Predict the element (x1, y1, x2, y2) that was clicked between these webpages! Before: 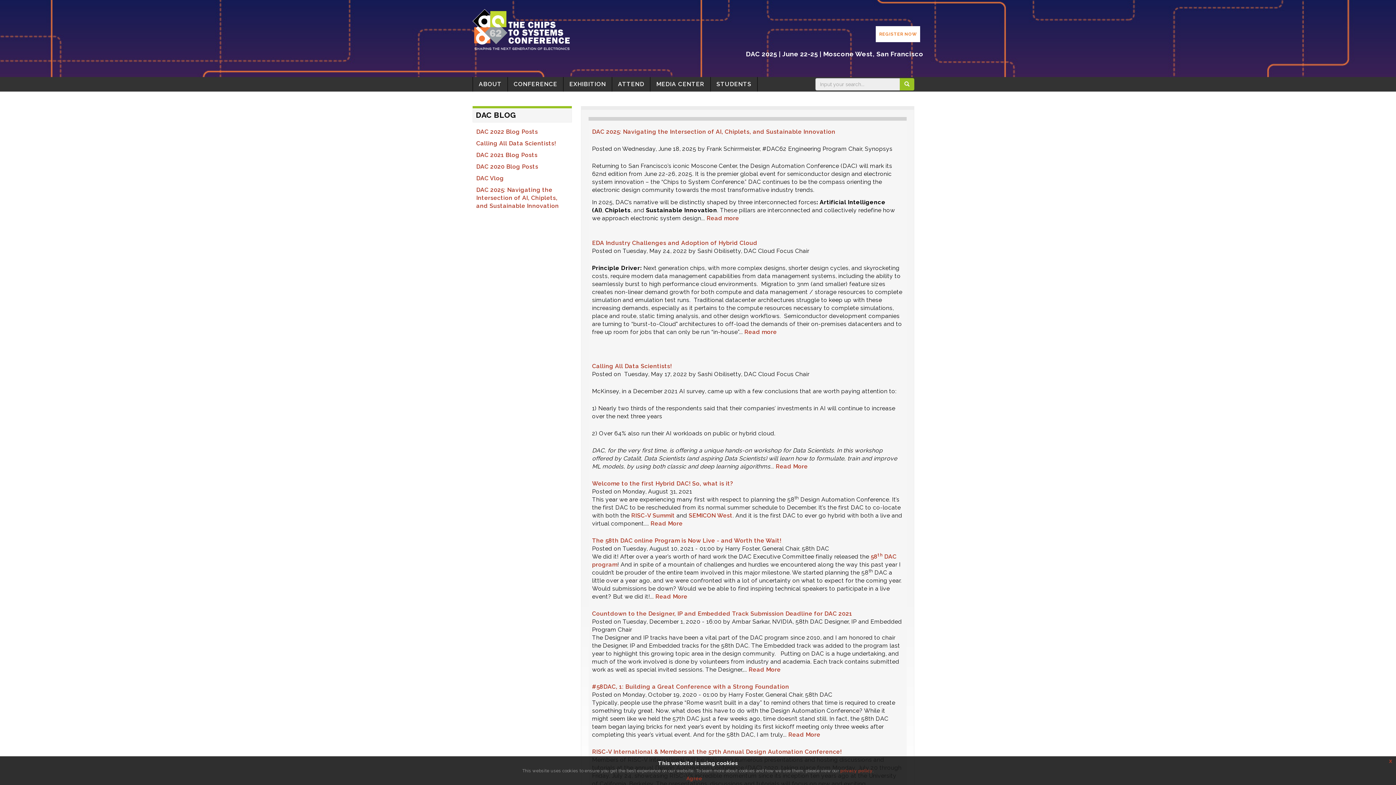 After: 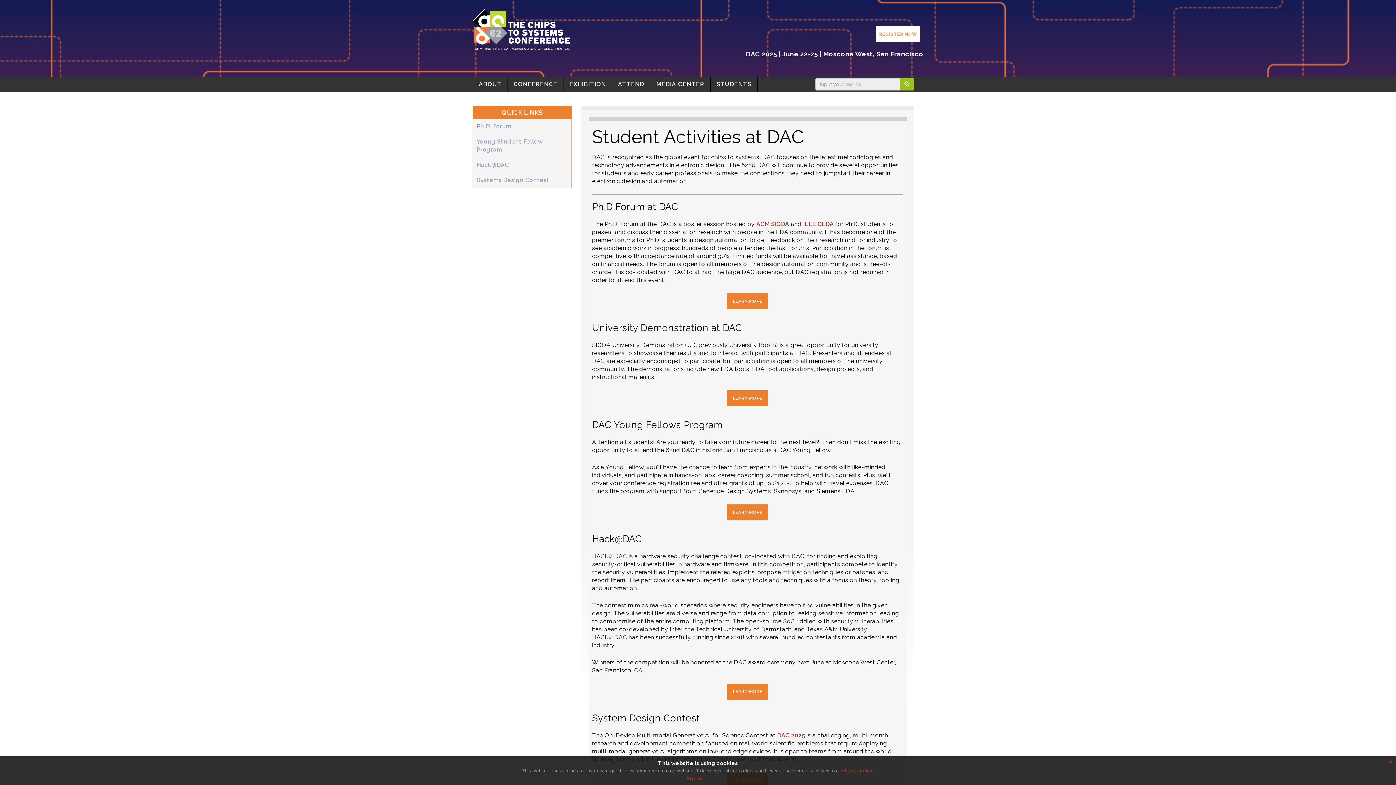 Action: label: STUDENTS bbox: (710, 77, 757, 91)